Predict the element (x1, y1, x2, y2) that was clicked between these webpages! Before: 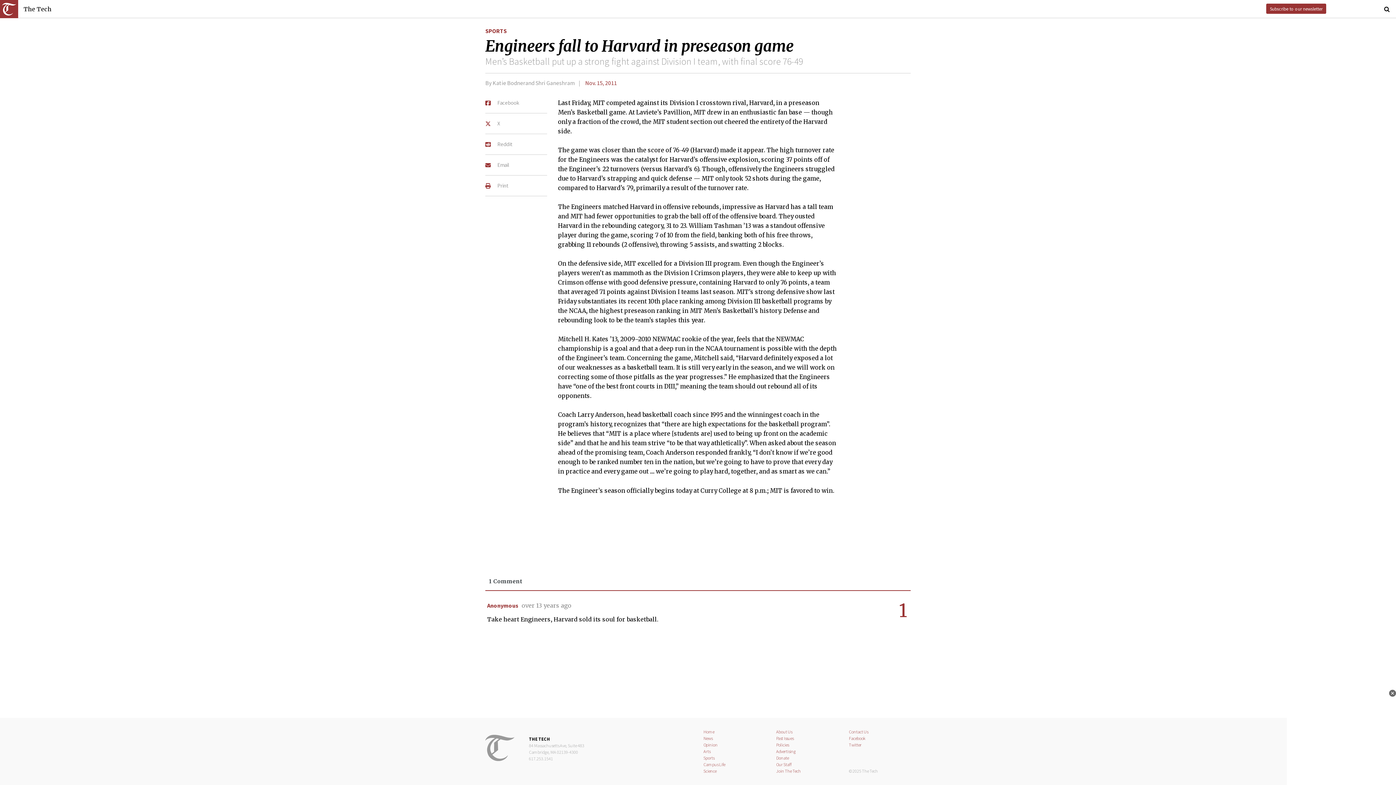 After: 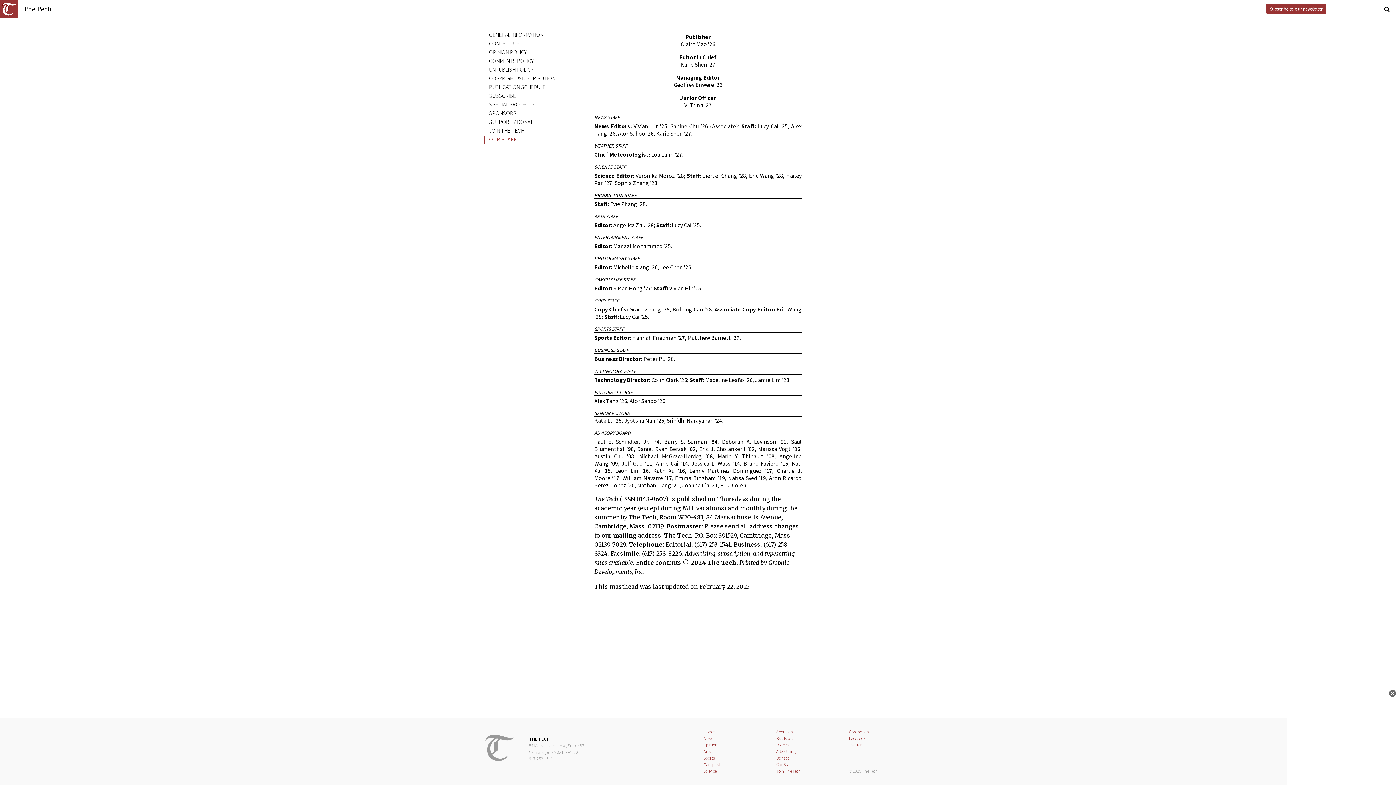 Action: bbox: (776, 762, 792, 767) label: Our Staff